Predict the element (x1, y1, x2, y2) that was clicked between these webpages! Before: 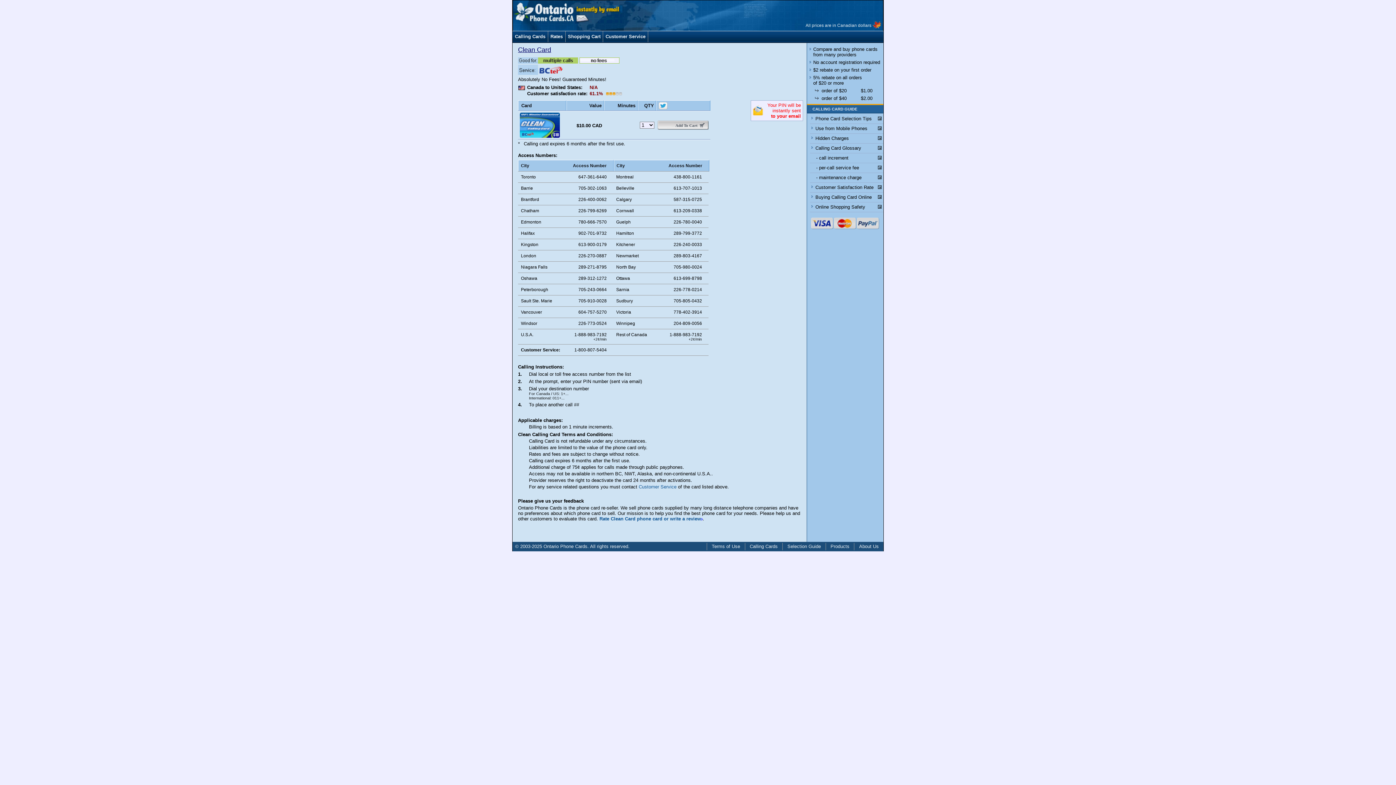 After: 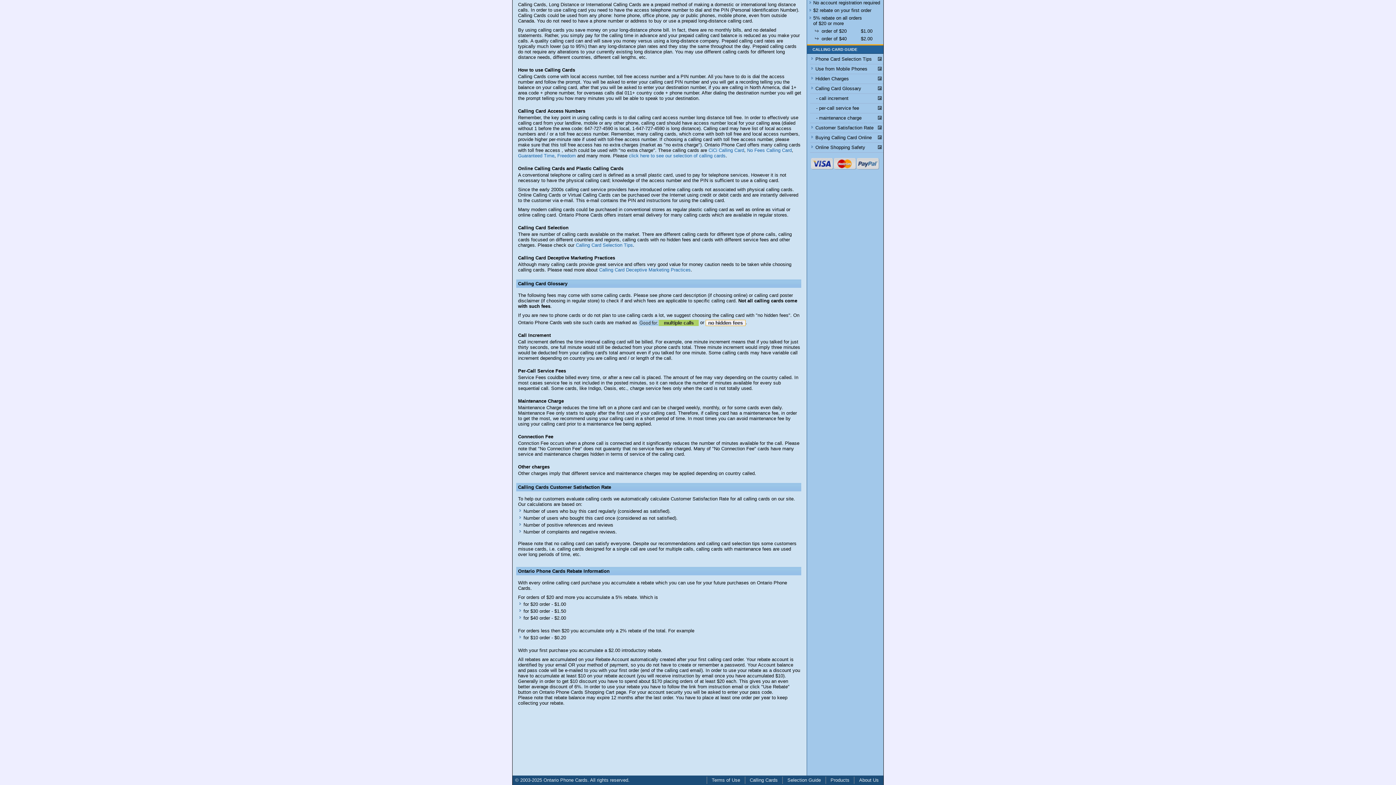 Action: label: - maintenance charge bbox: (812, 174, 861, 180)